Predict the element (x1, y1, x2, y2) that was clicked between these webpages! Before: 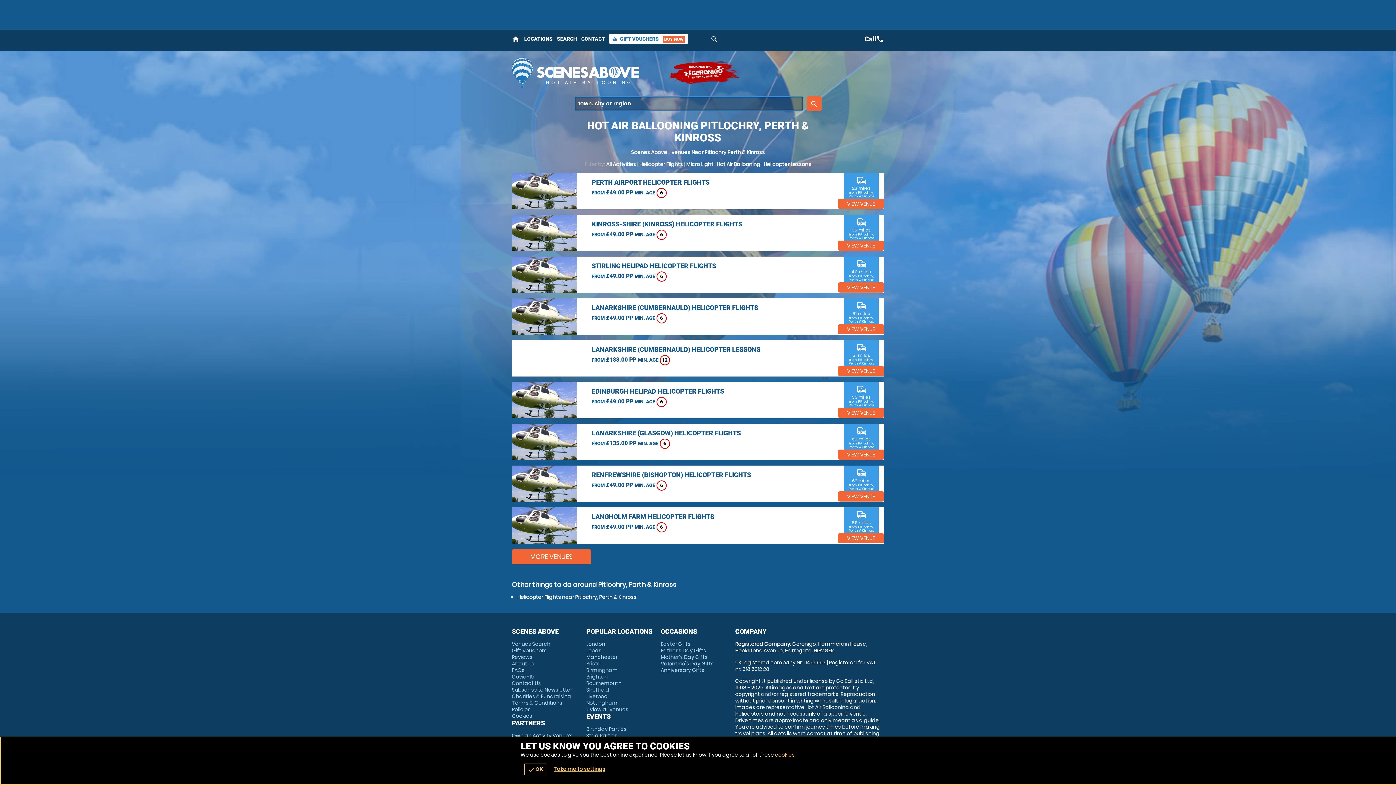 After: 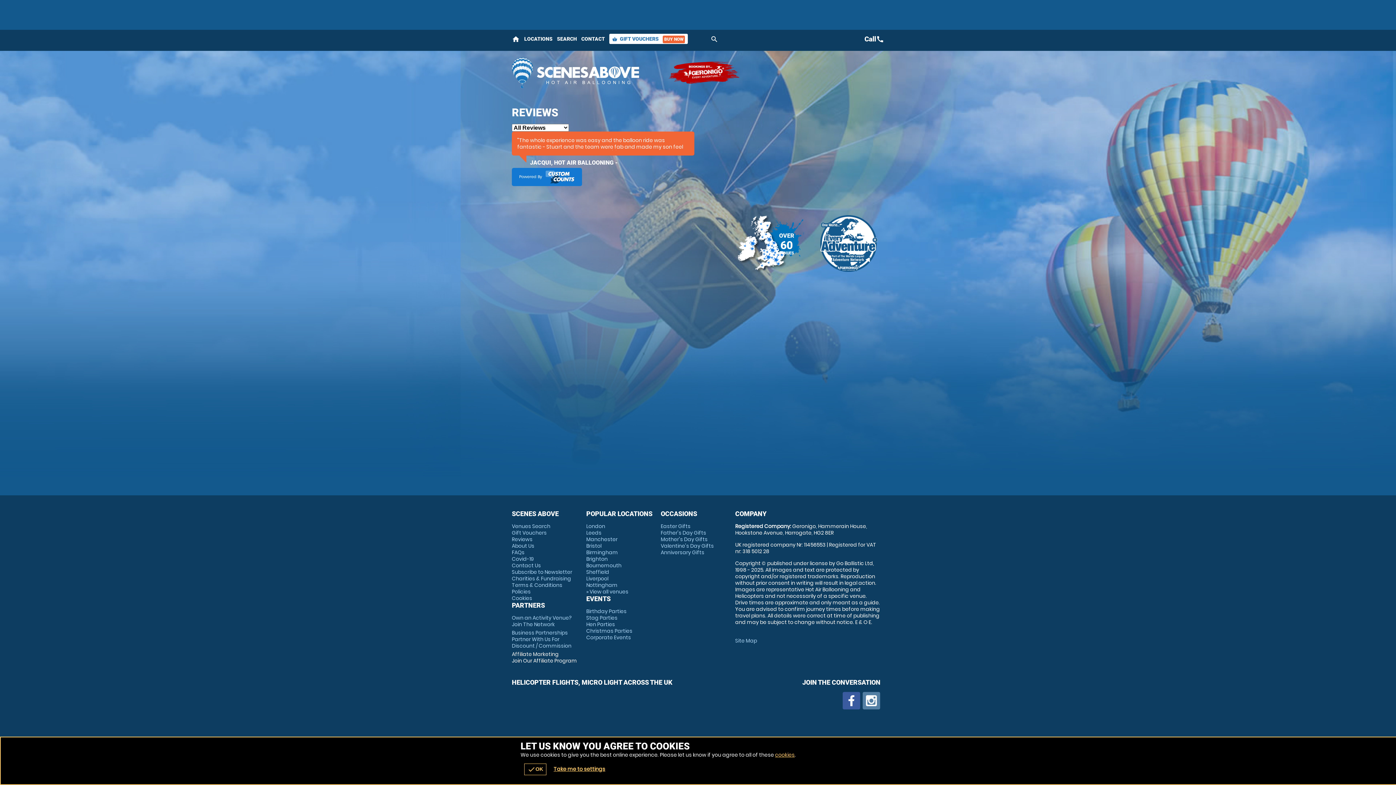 Action: label: Reviews bbox: (512, 653, 532, 661)